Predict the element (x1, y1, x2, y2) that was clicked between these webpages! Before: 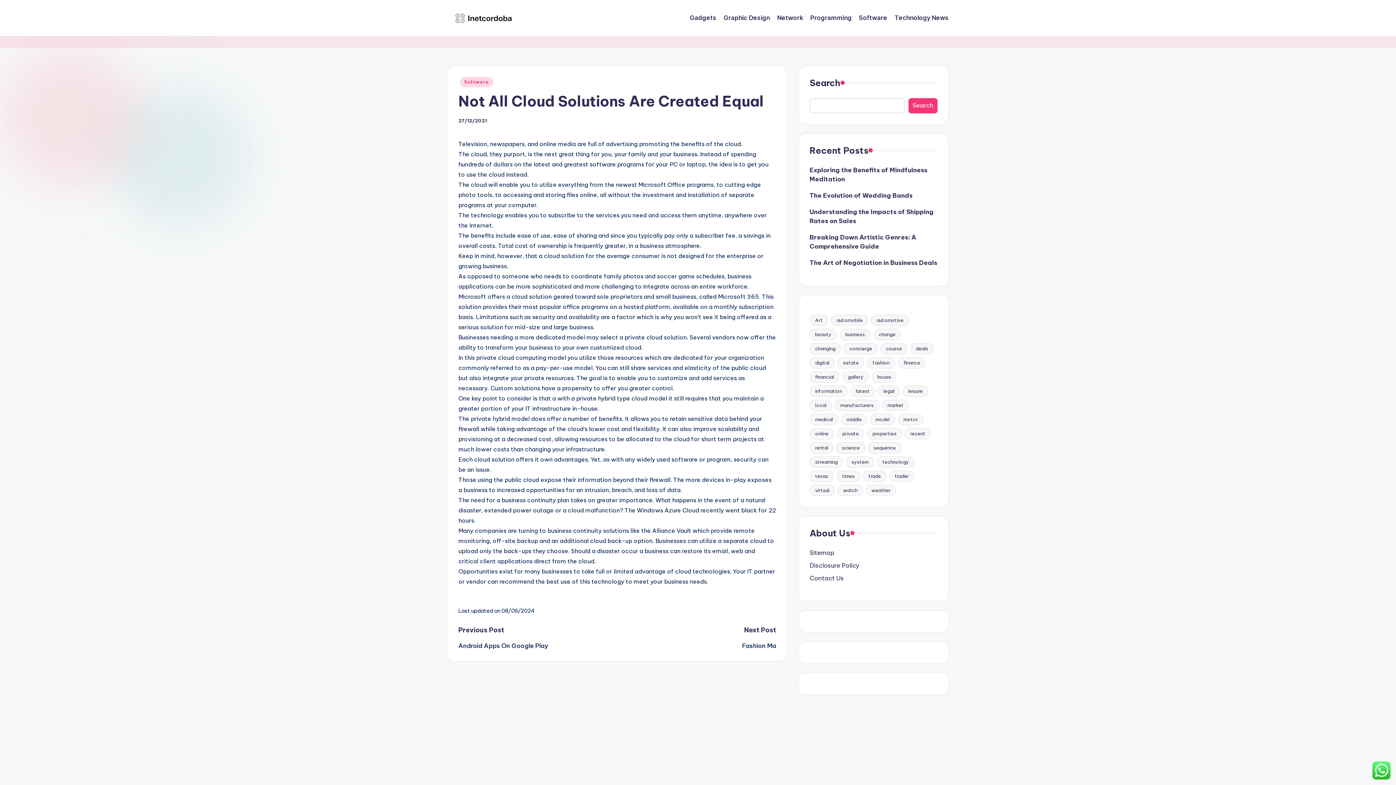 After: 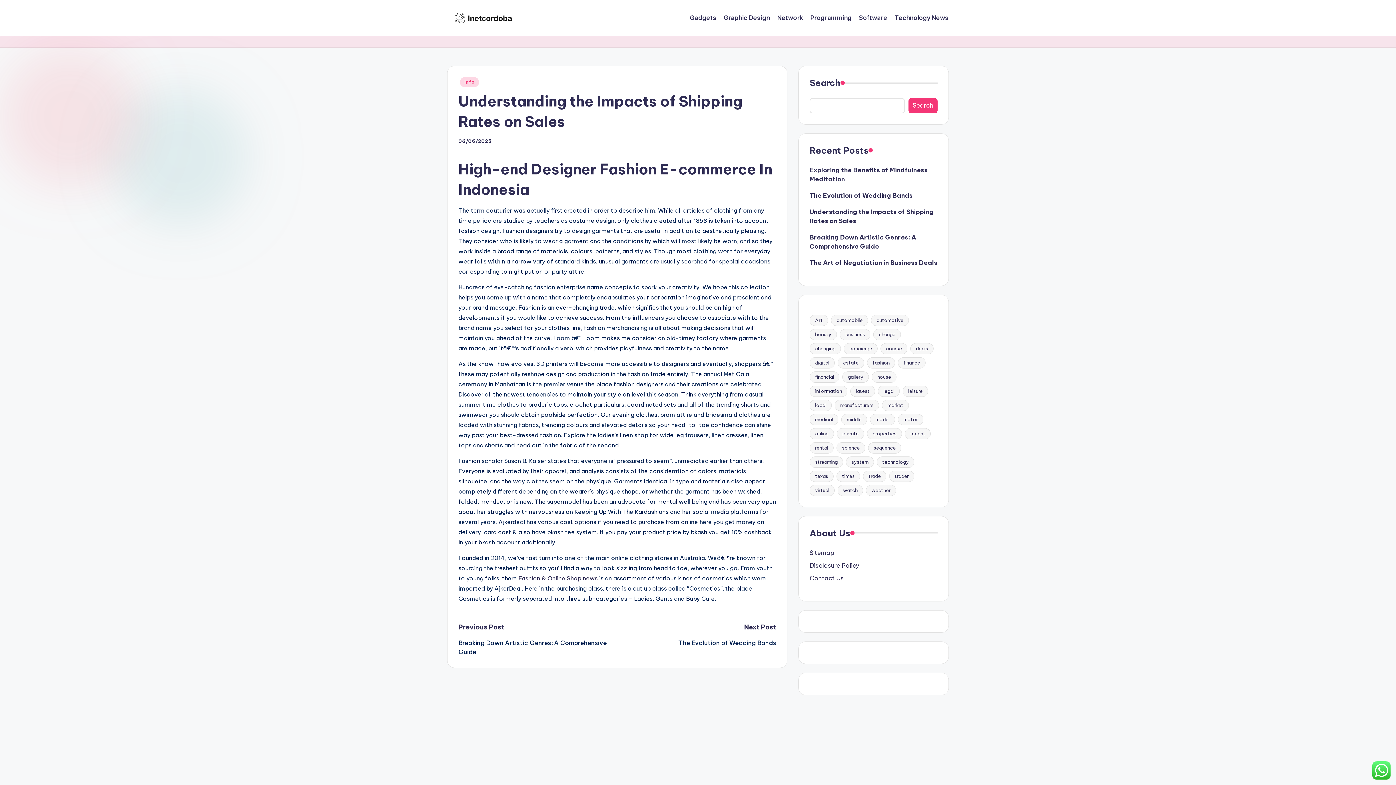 Action: bbox: (809, 207, 937, 225) label: Understanding the Impacts of Shipping Rates on Sales